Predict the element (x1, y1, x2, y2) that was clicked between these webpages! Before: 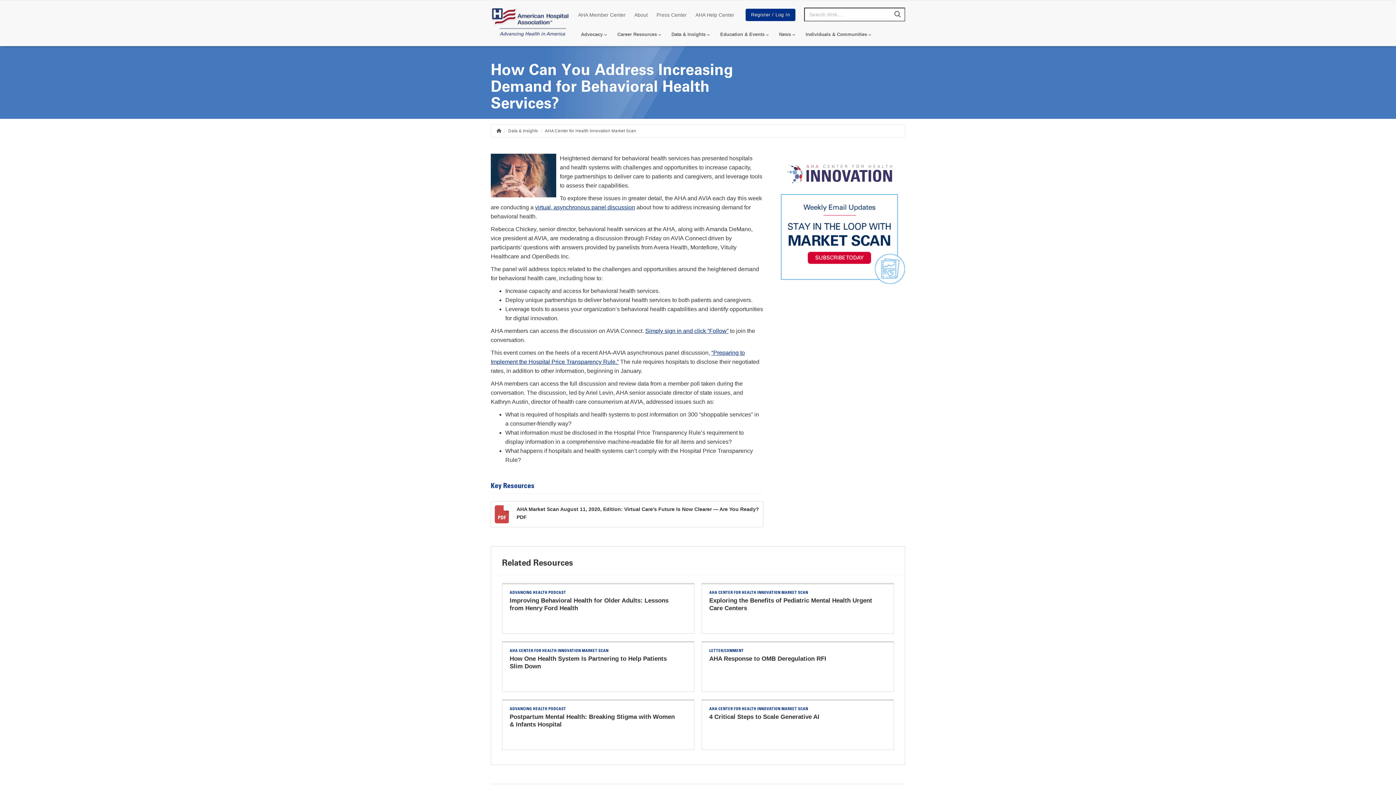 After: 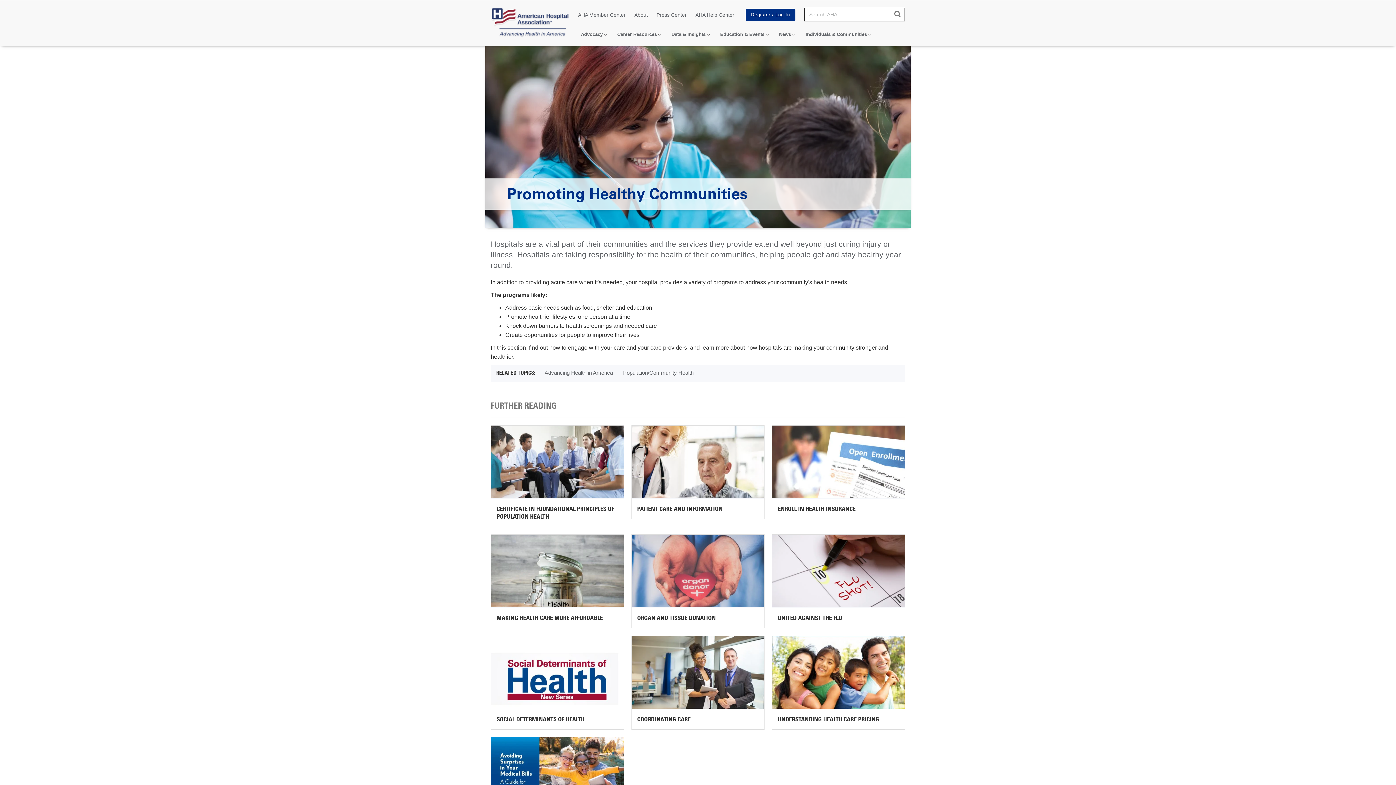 Action: label: Individuals & Communities bbox: (798, 27, 874, 42)